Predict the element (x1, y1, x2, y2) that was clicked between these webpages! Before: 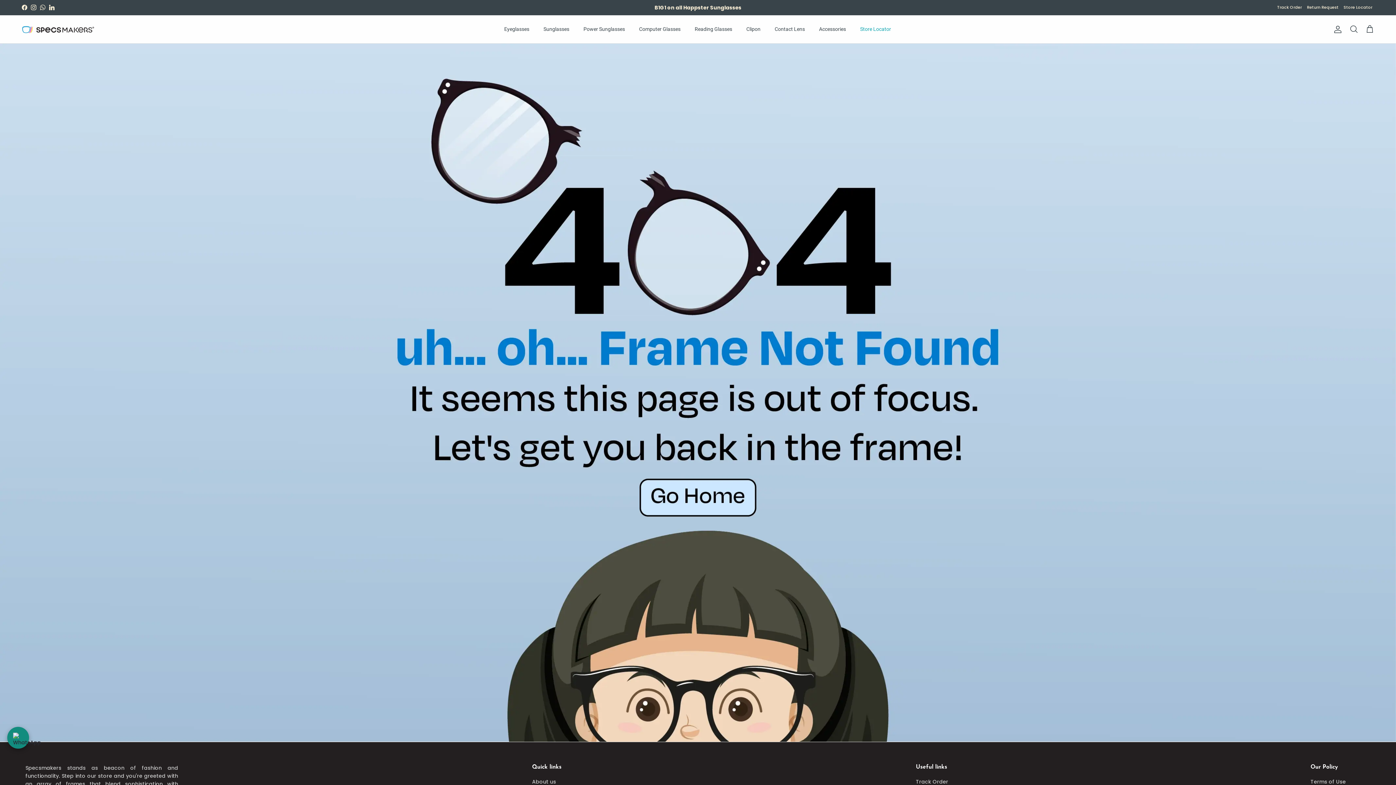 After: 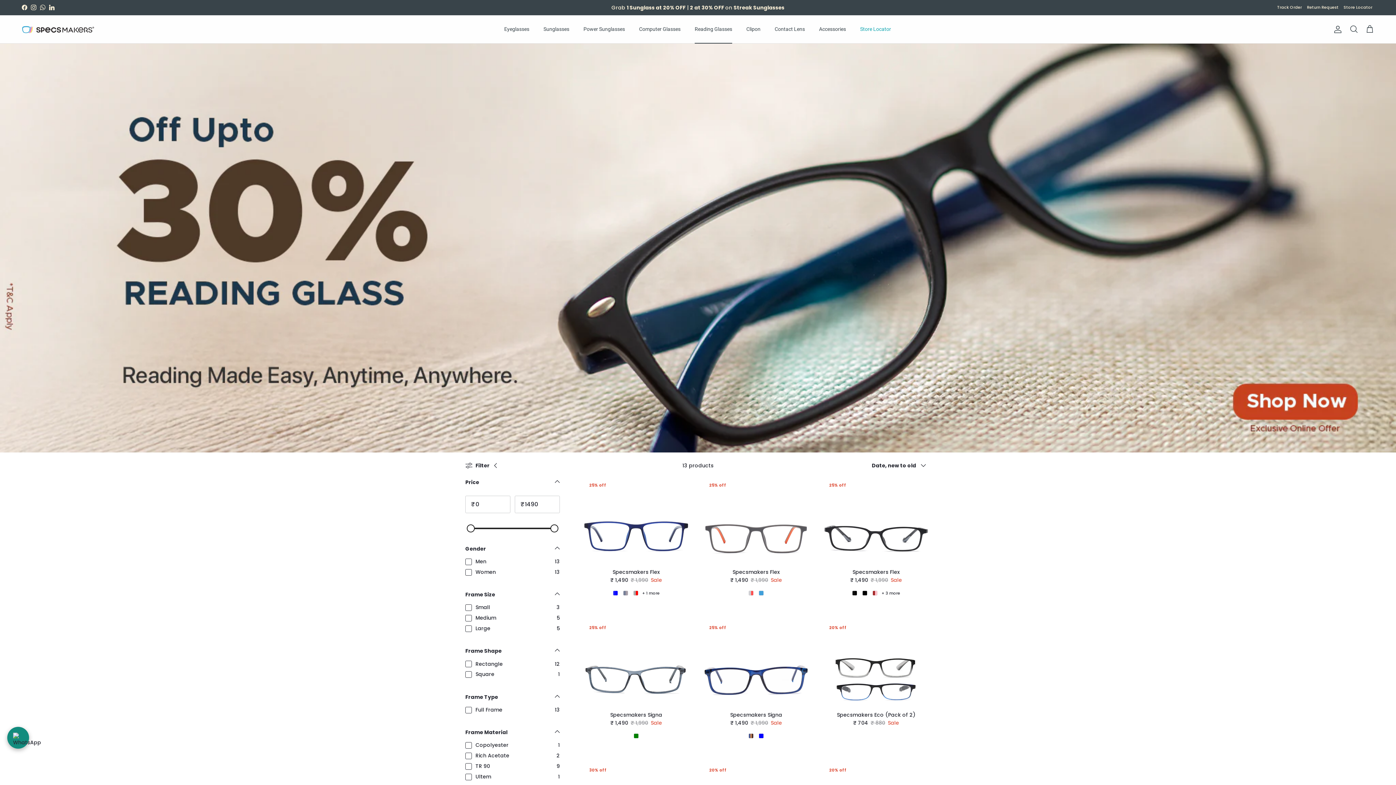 Action: bbox: (688, 17, 738, 41) label: Reading Glasses